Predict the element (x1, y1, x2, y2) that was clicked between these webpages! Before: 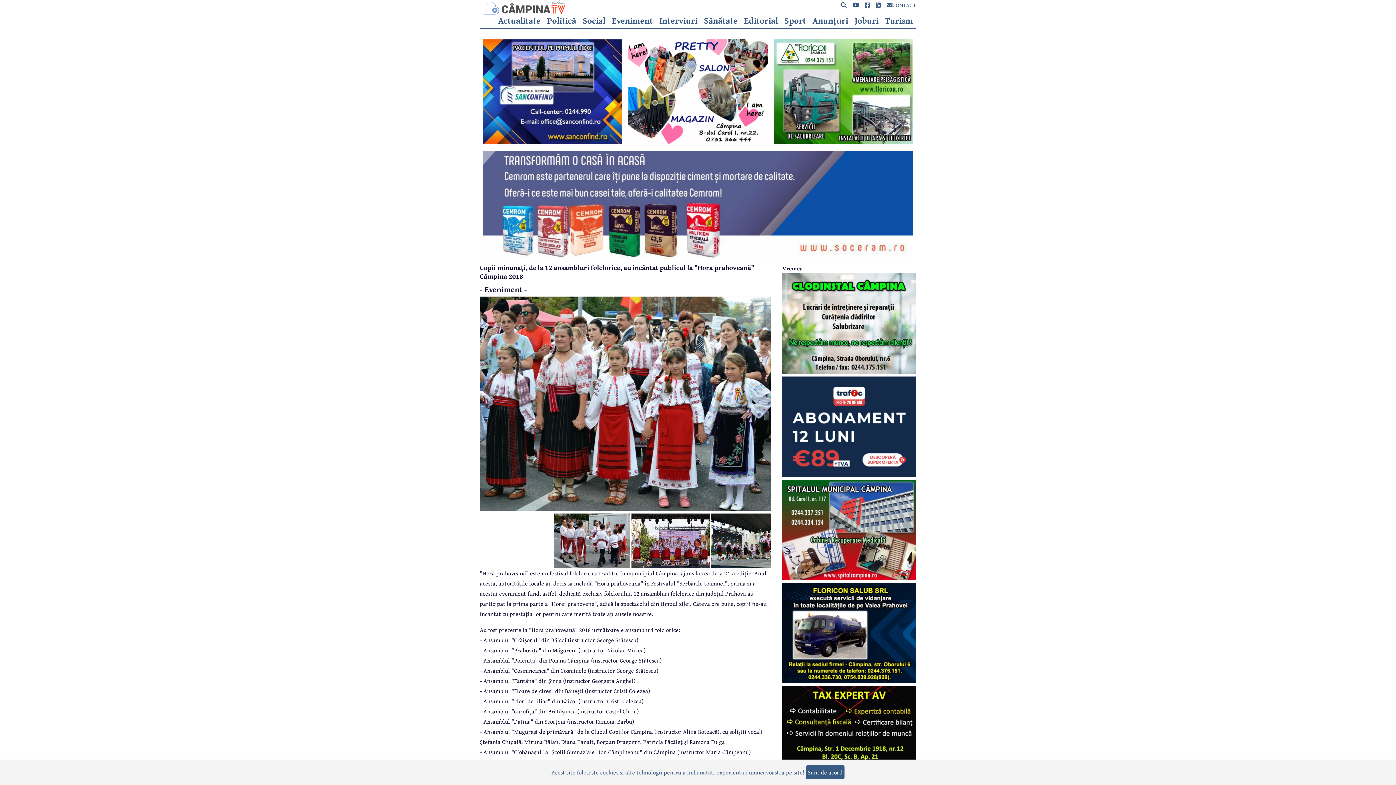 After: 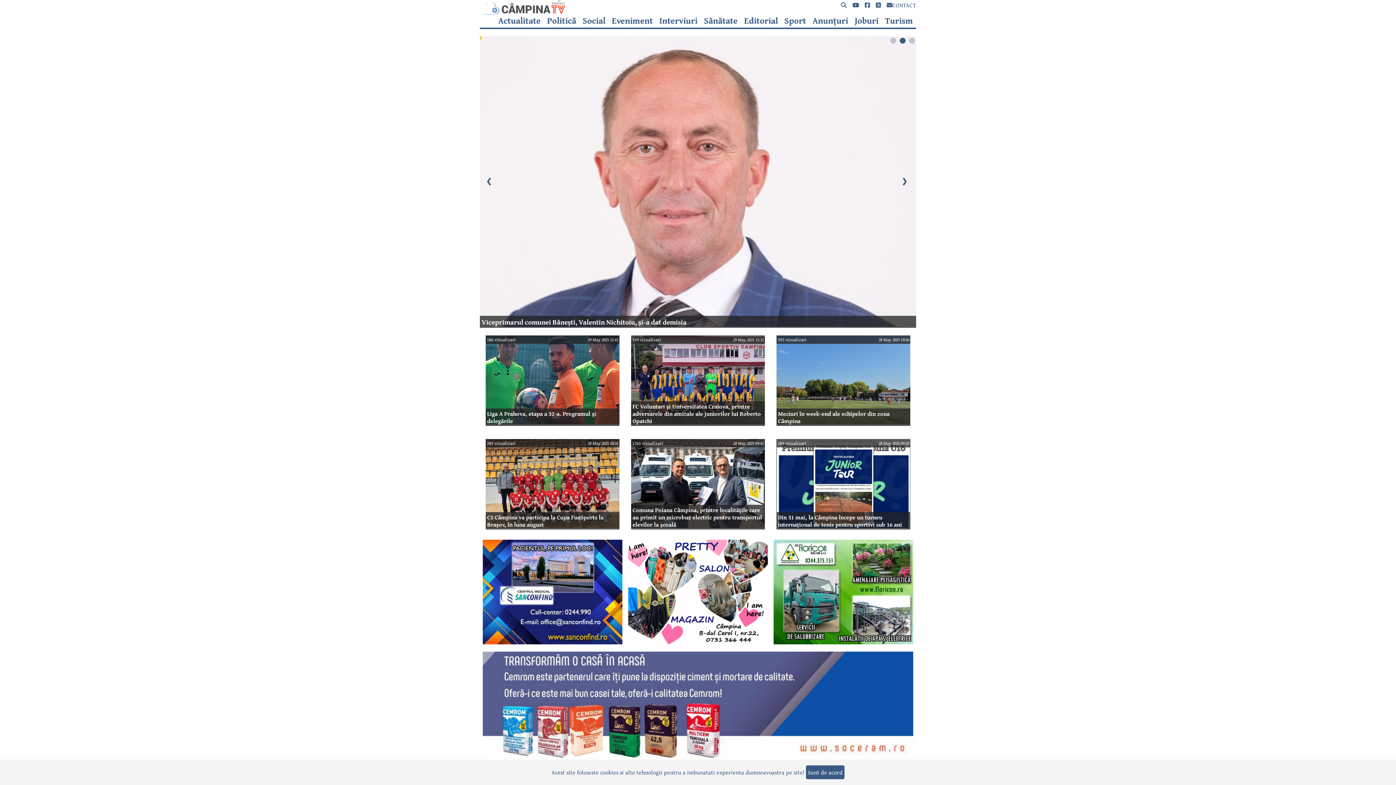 Action: label: reclama bbox: (782, 367, 916, 375)